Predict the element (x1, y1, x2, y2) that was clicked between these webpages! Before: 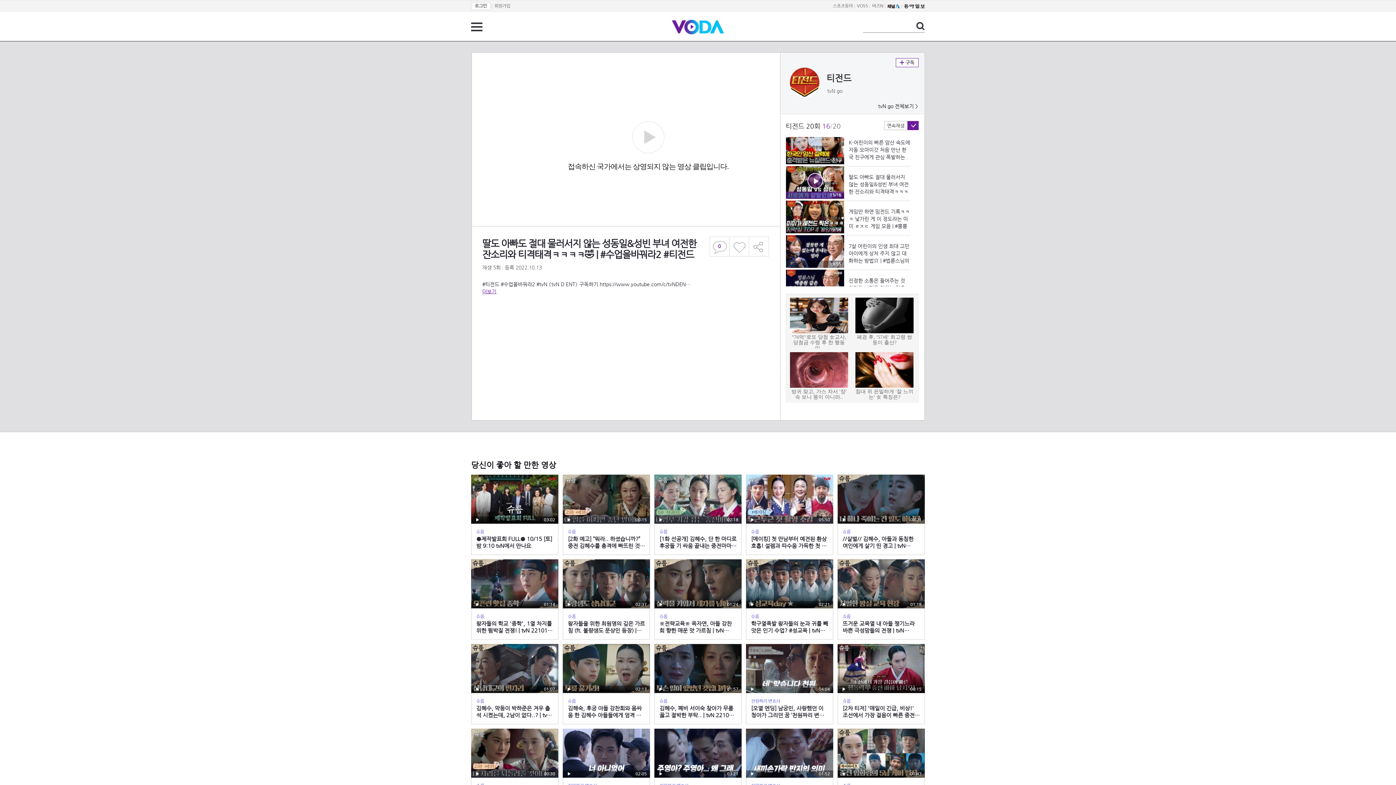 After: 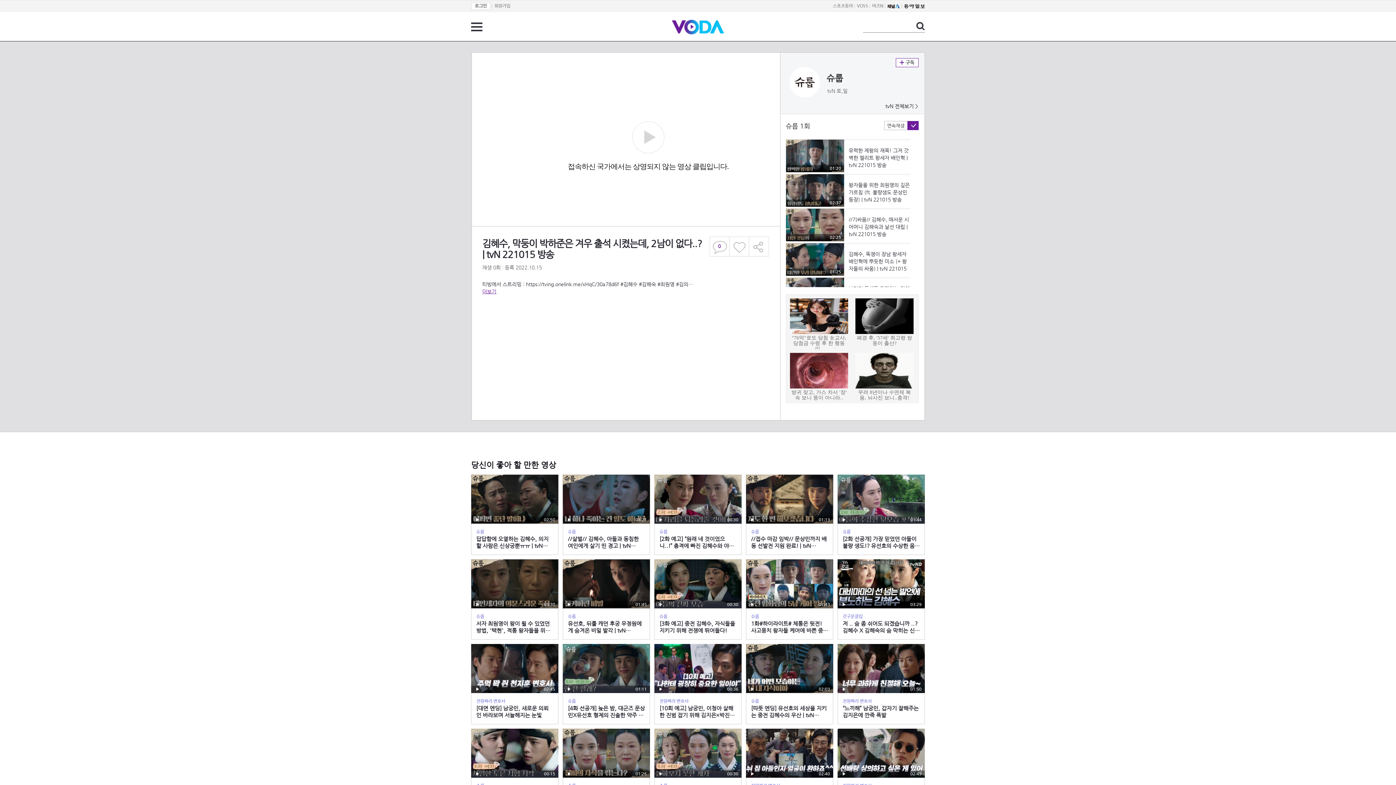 Action: label: 재생
01:07
슈룹
김혜수, 막둥이 박하준은 겨우 출석 시켰는데, 2남이 없다..? | tvN 221015 방송 bbox: (471, 644, 558, 724)